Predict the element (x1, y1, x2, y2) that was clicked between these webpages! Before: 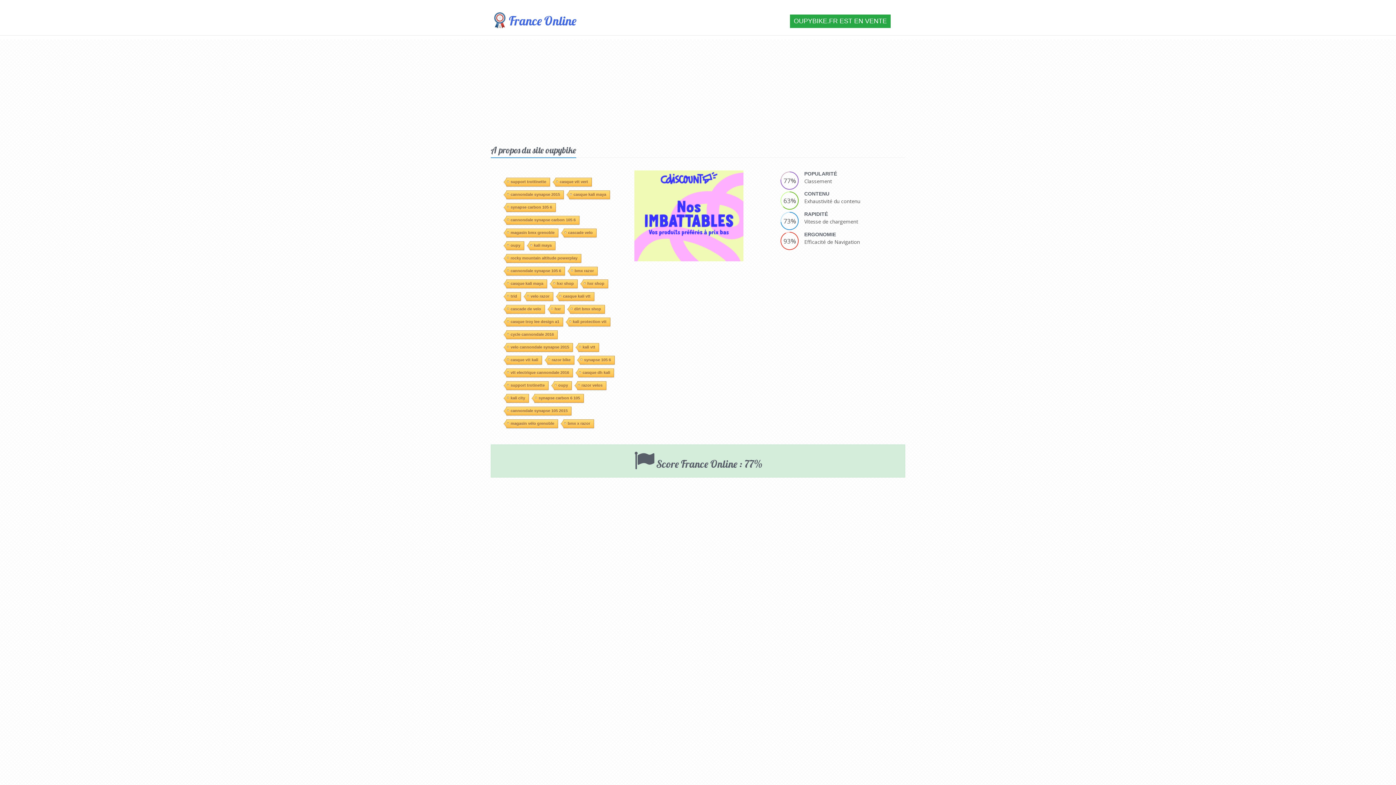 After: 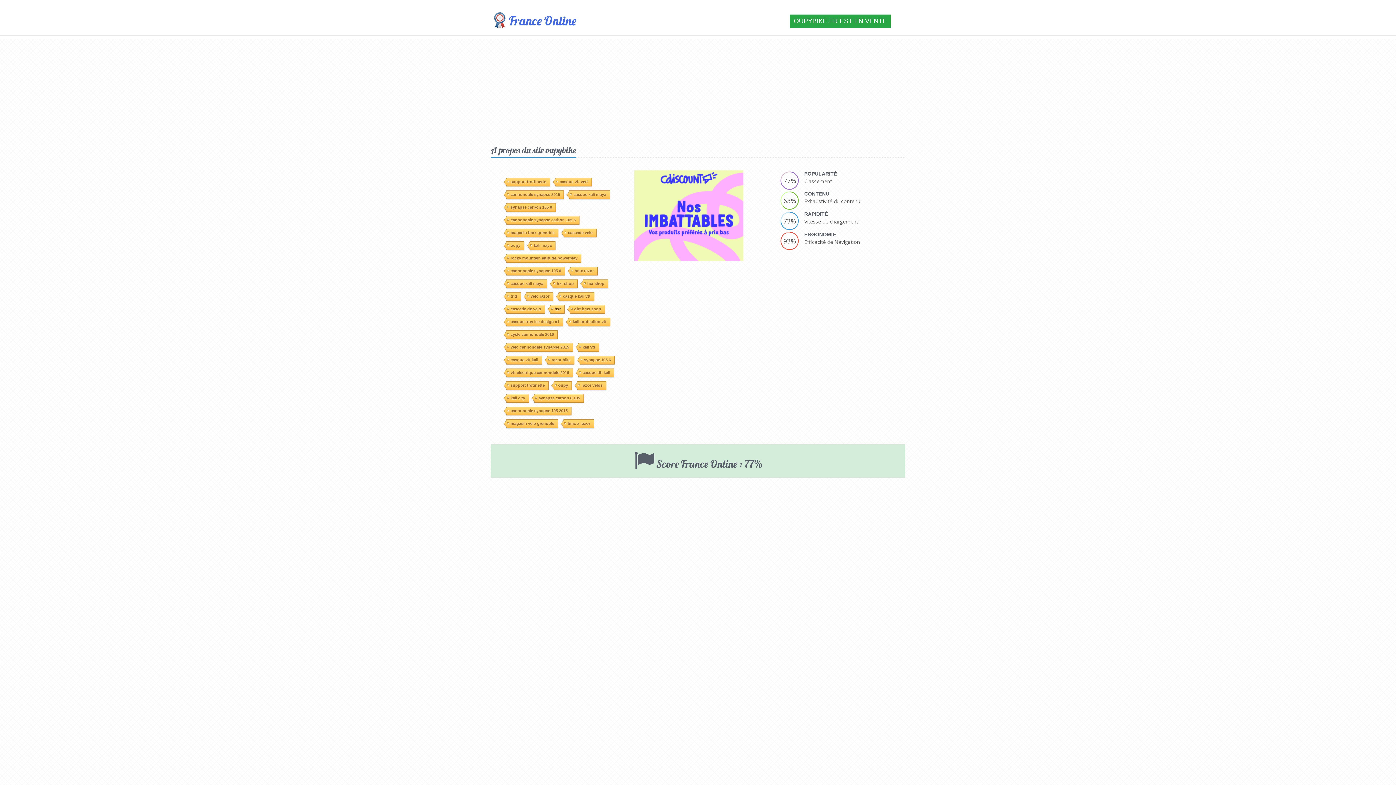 Action: label: hxr bbox: (550, 202, 564, 210)